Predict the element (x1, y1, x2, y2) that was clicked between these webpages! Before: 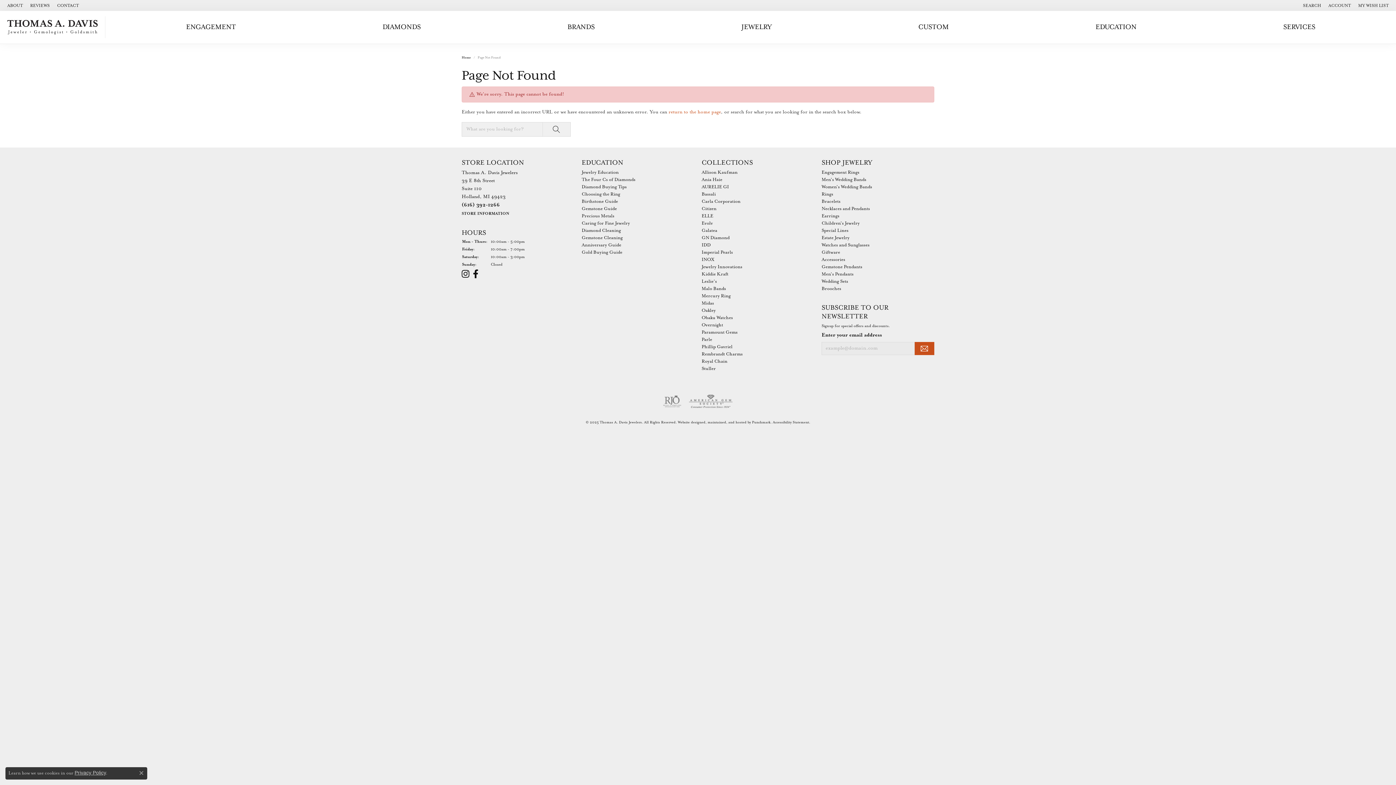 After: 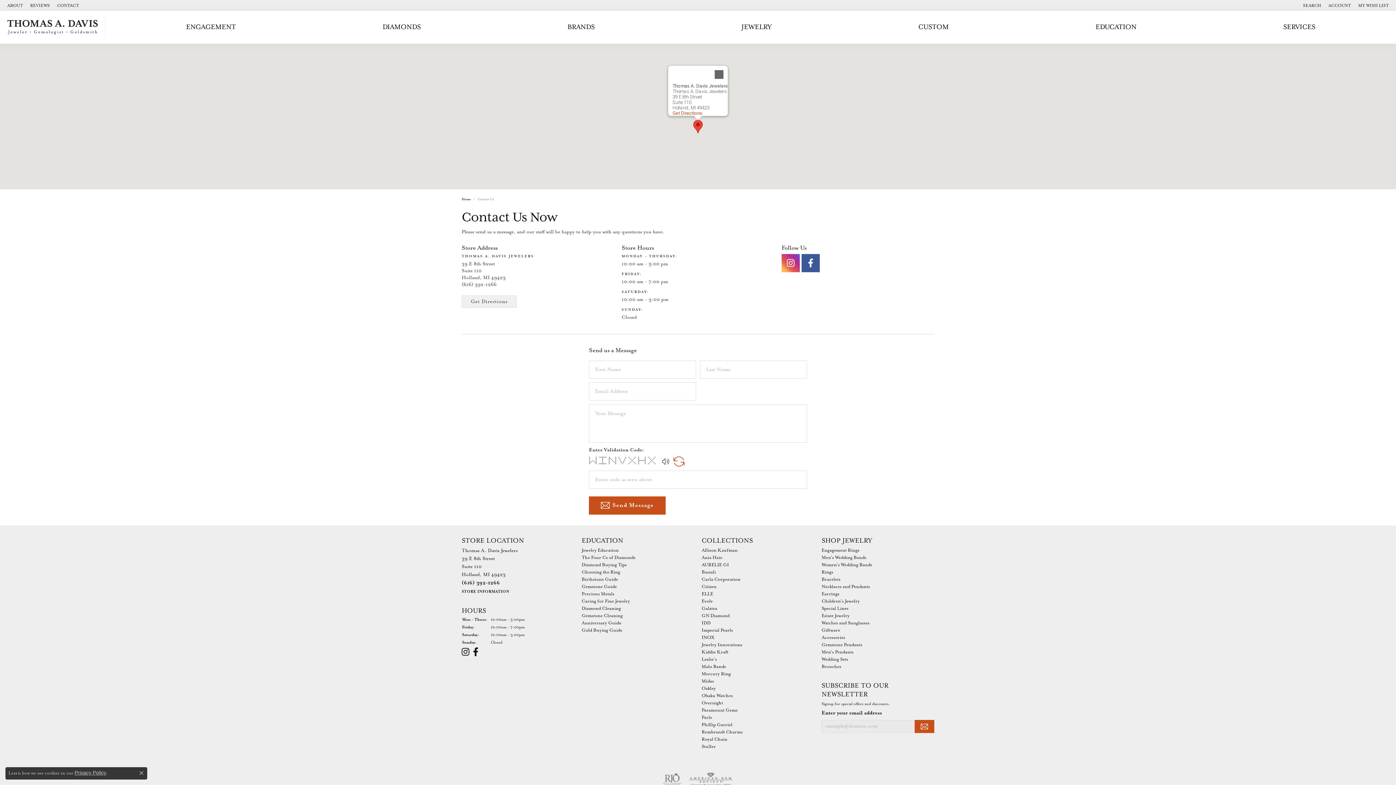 Action: label: STORE INFORMATION bbox: (461, 210, 509, 216)